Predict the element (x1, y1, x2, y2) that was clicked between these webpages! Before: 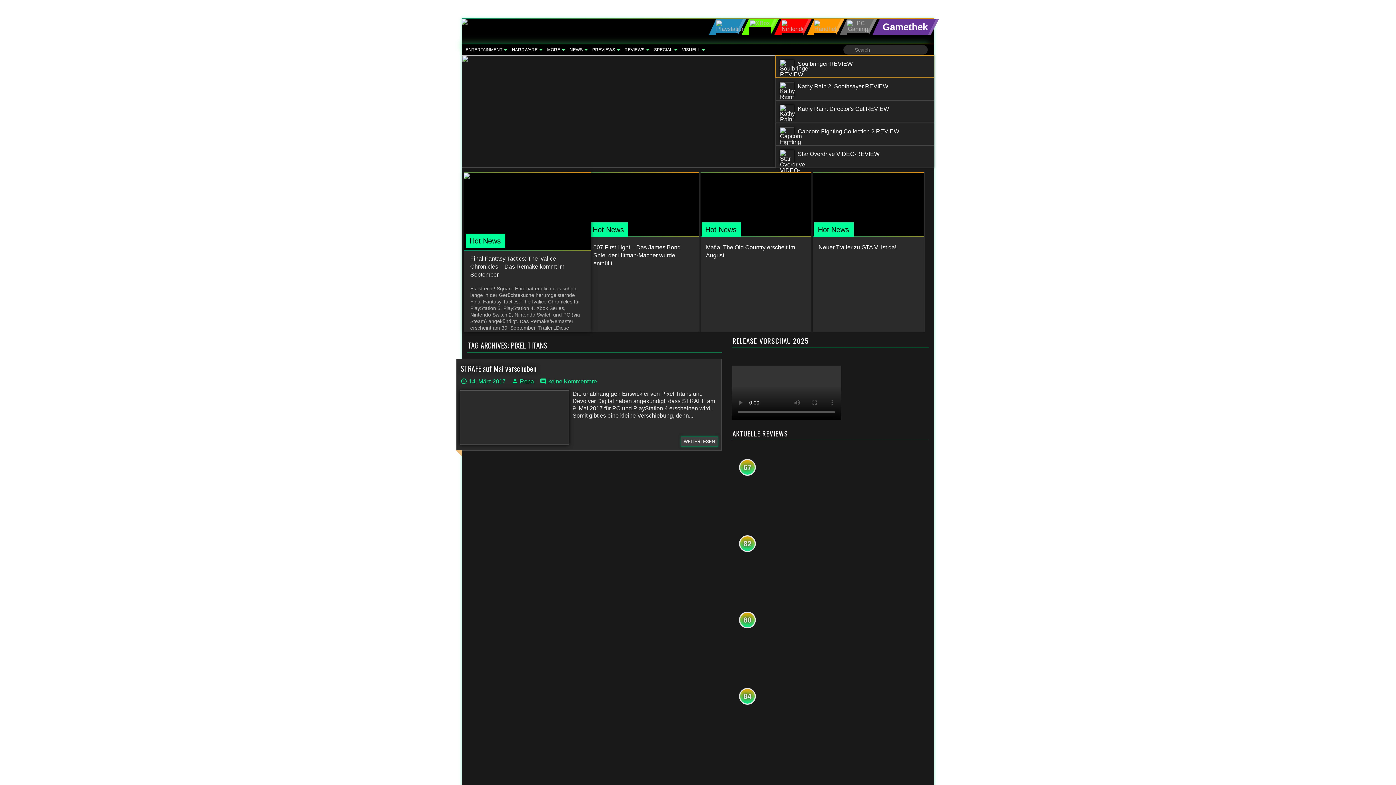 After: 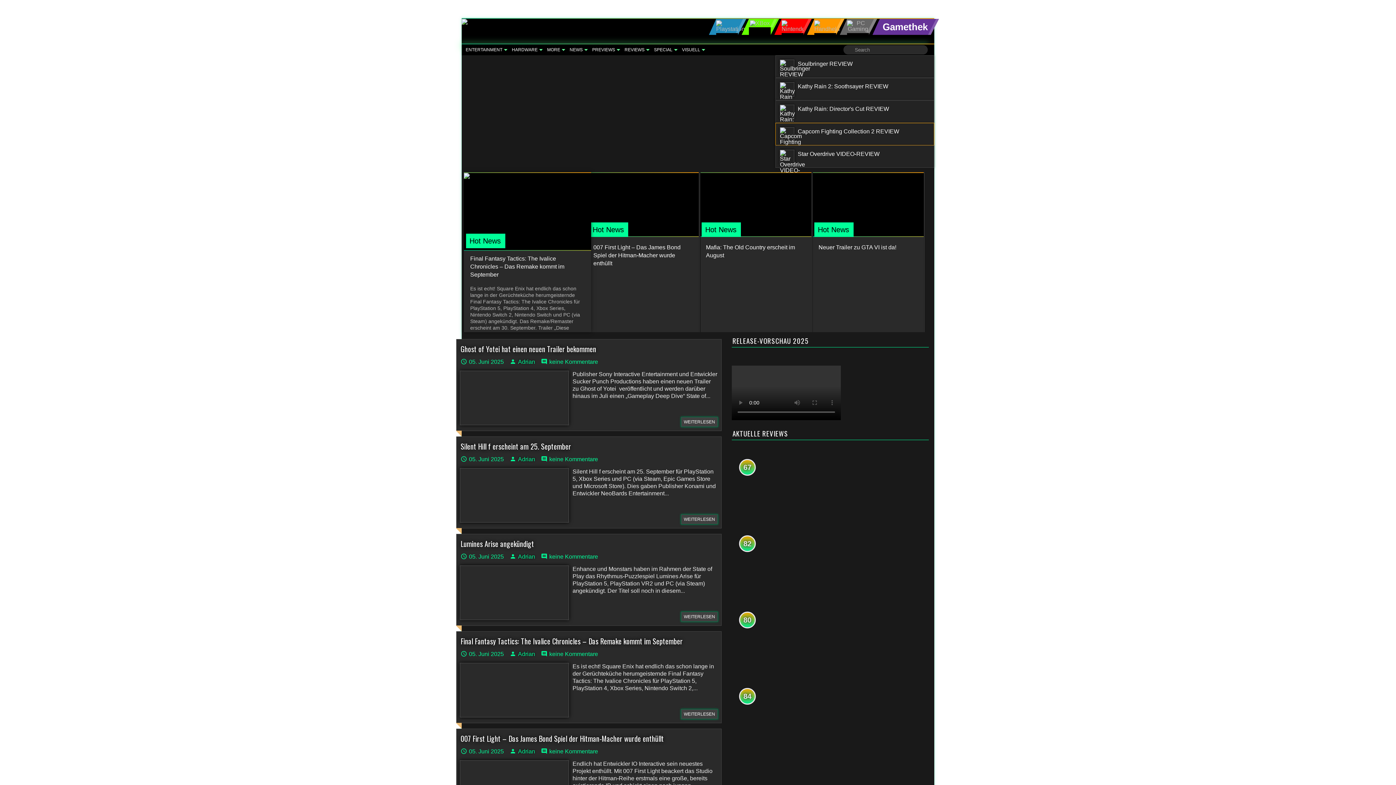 Action: bbox: (461, 19, 467, 25)